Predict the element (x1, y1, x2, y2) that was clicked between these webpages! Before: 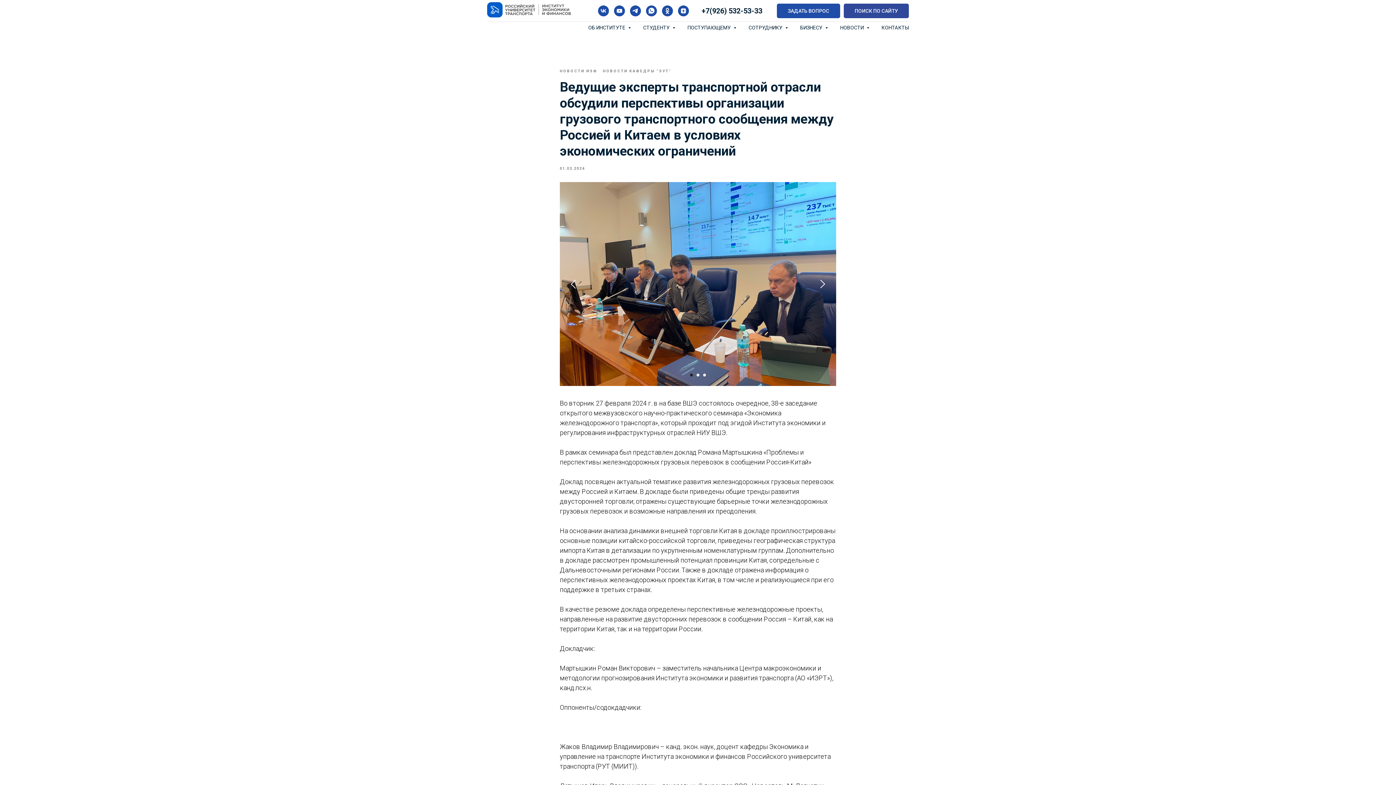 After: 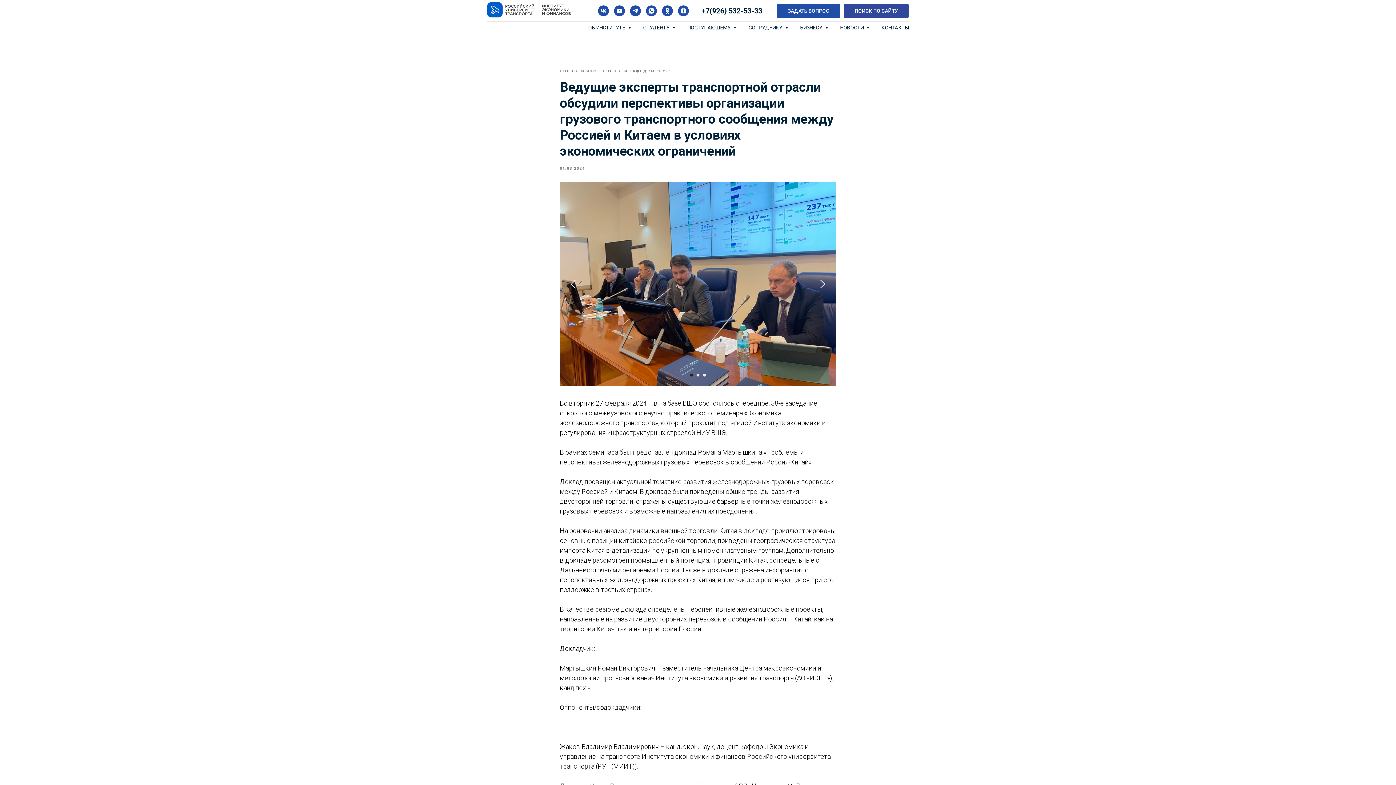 Action: bbox: (598, 5, 609, 16) label: vk